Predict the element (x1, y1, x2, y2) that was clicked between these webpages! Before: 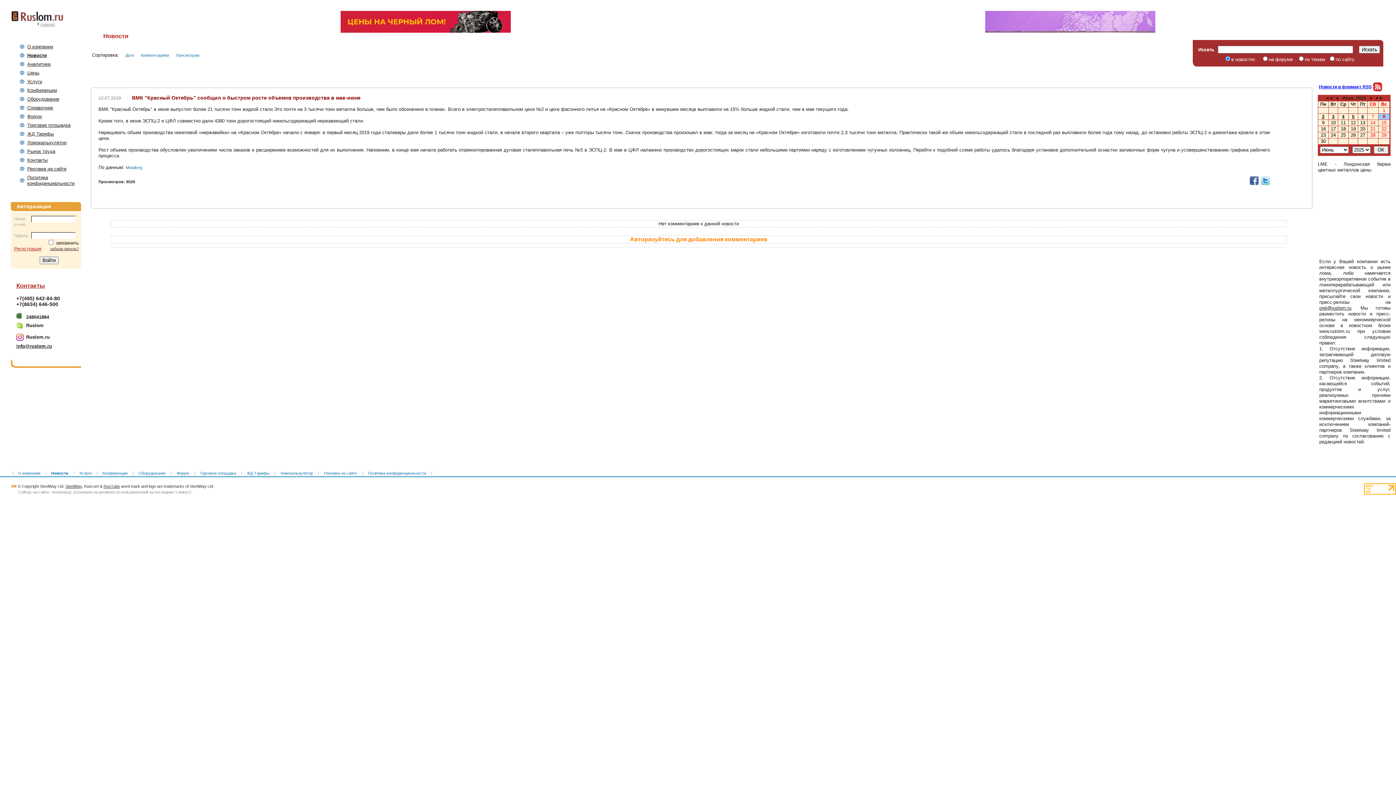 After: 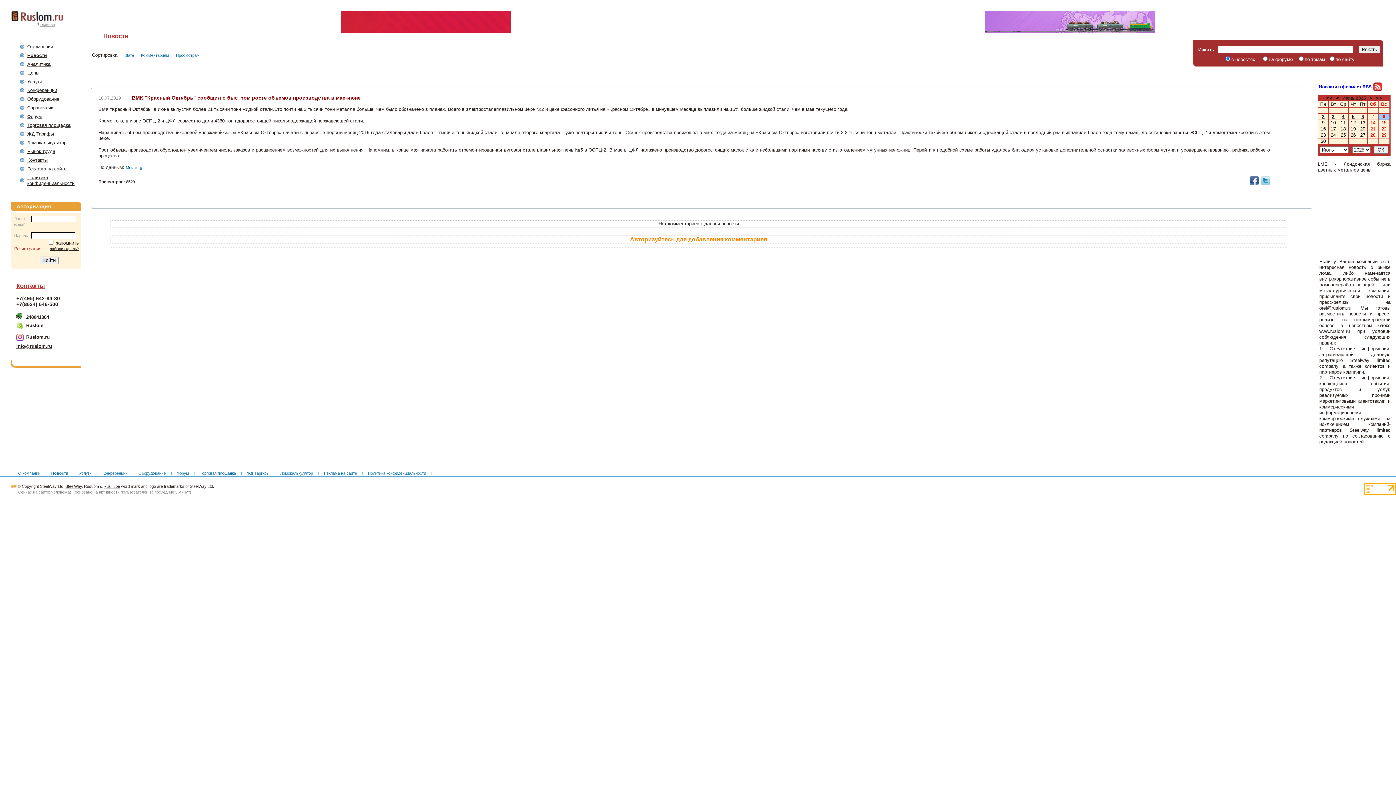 Action: bbox: (1364, 490, 1396, 496)